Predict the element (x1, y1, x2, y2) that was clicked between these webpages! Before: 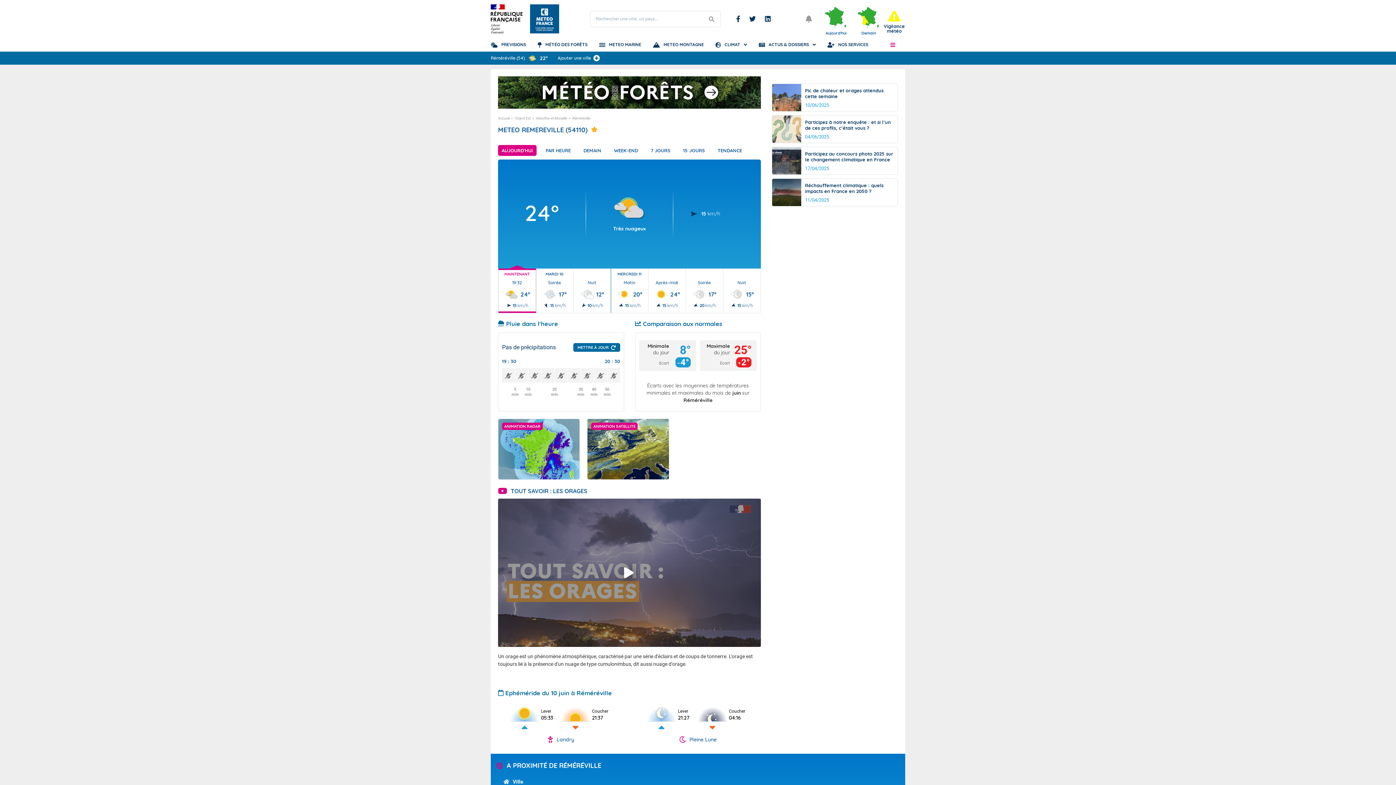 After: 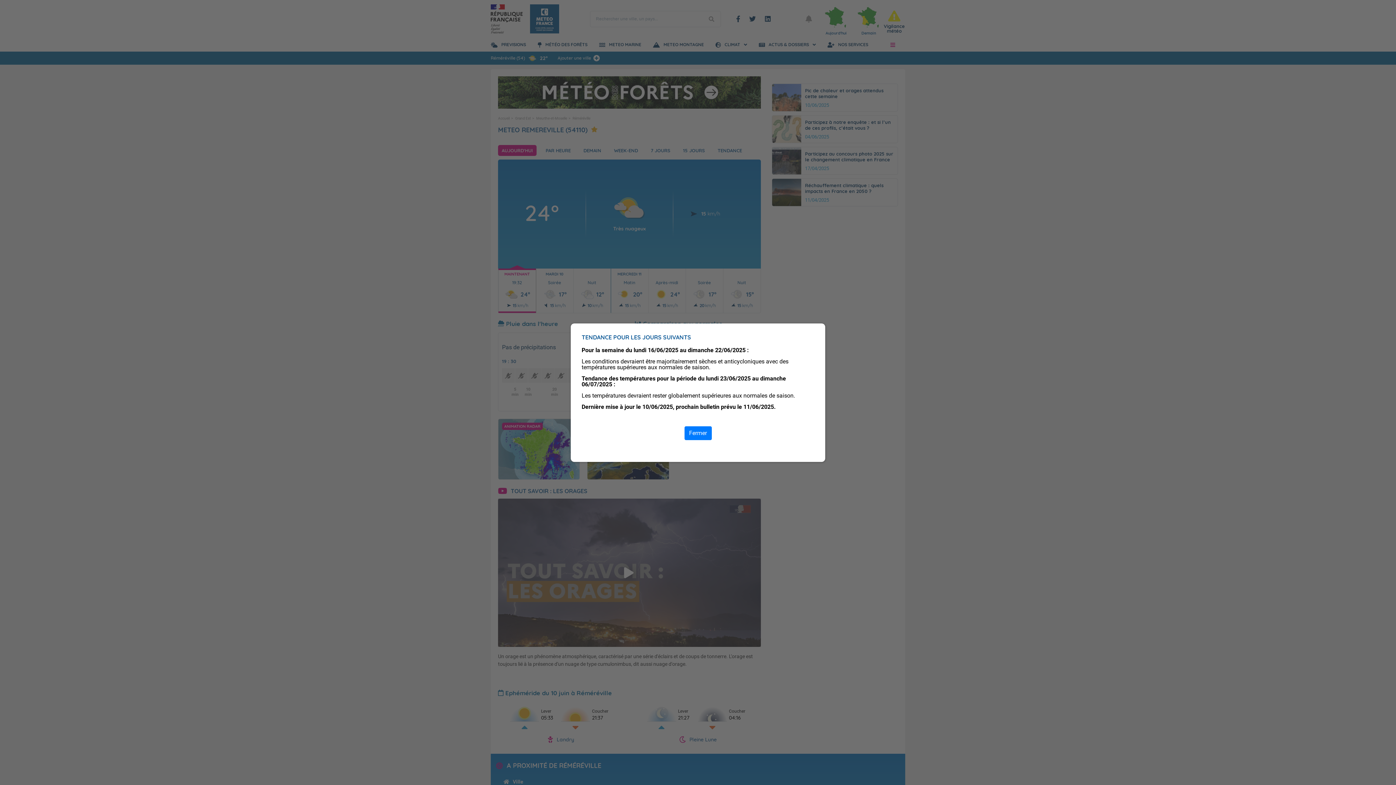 Action: bbox: (714, 145, 745, 156) label: TENDANCE